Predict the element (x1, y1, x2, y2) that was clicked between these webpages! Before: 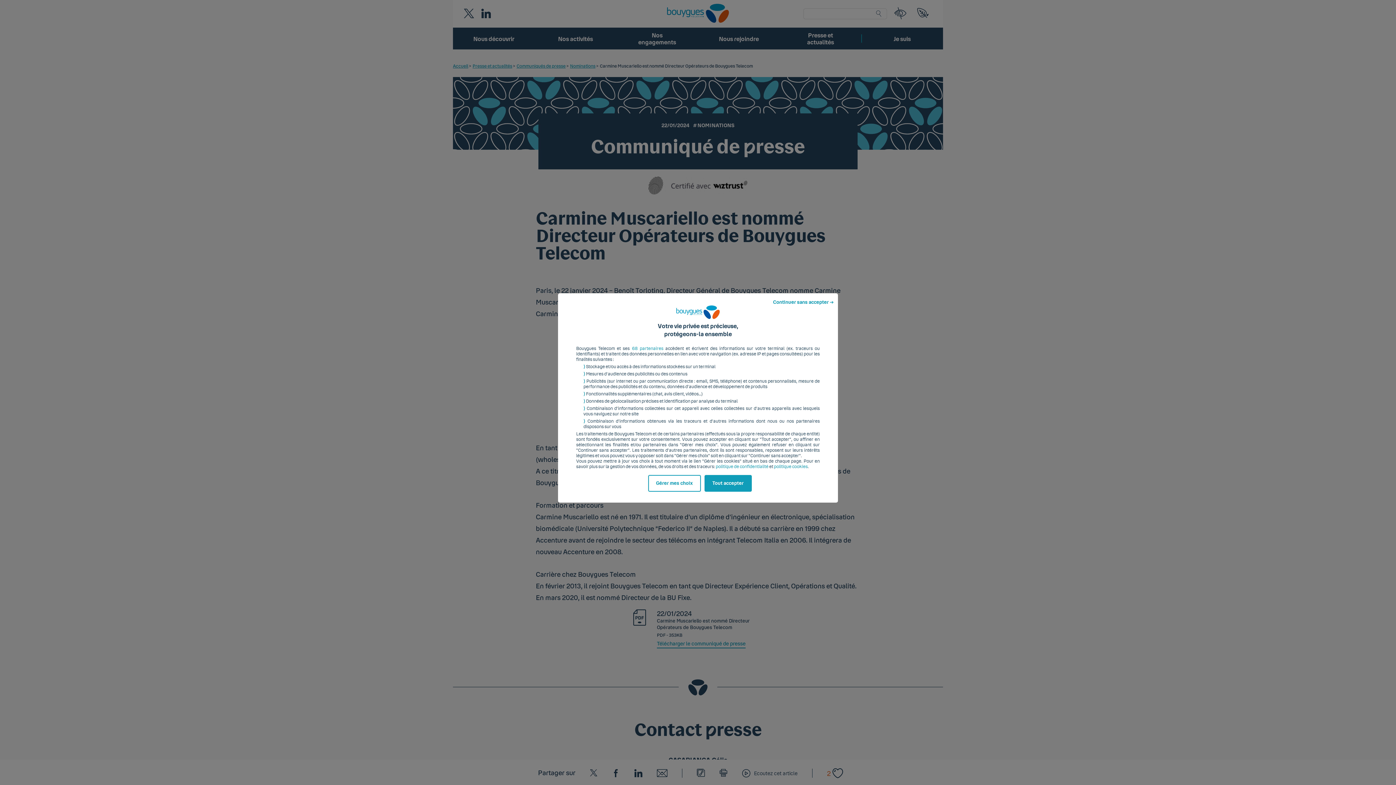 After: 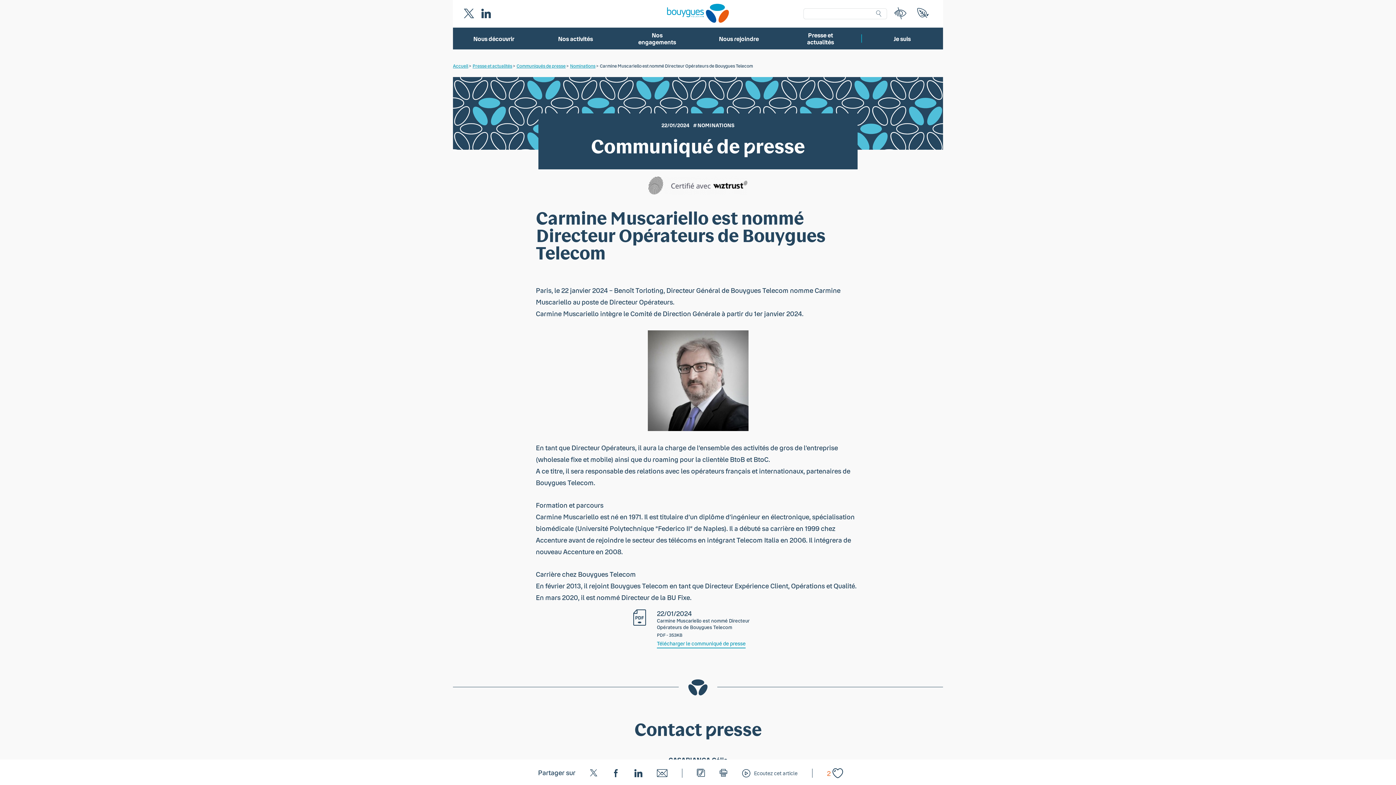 Action: bbox: (772, 297, 834, 308) label: Continuer sans accepter ➔